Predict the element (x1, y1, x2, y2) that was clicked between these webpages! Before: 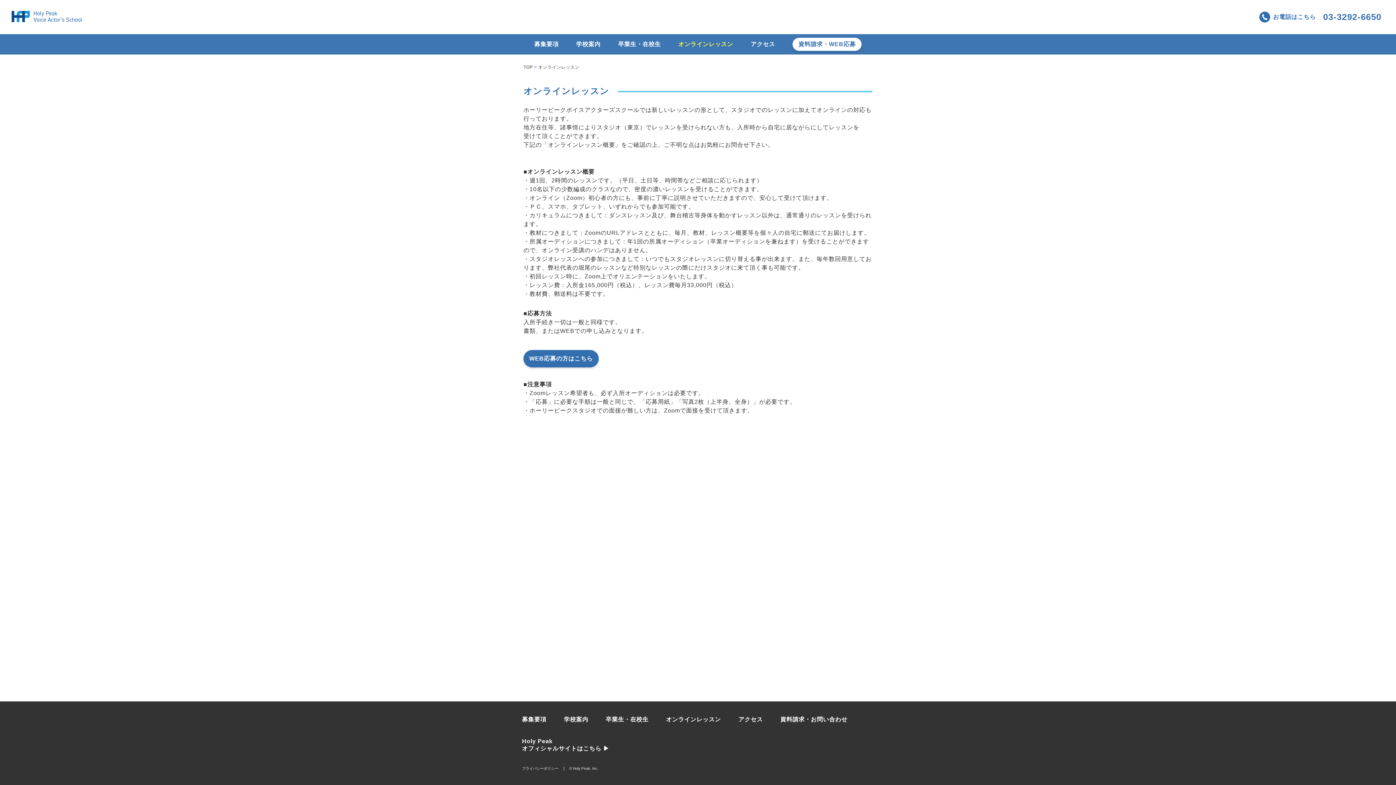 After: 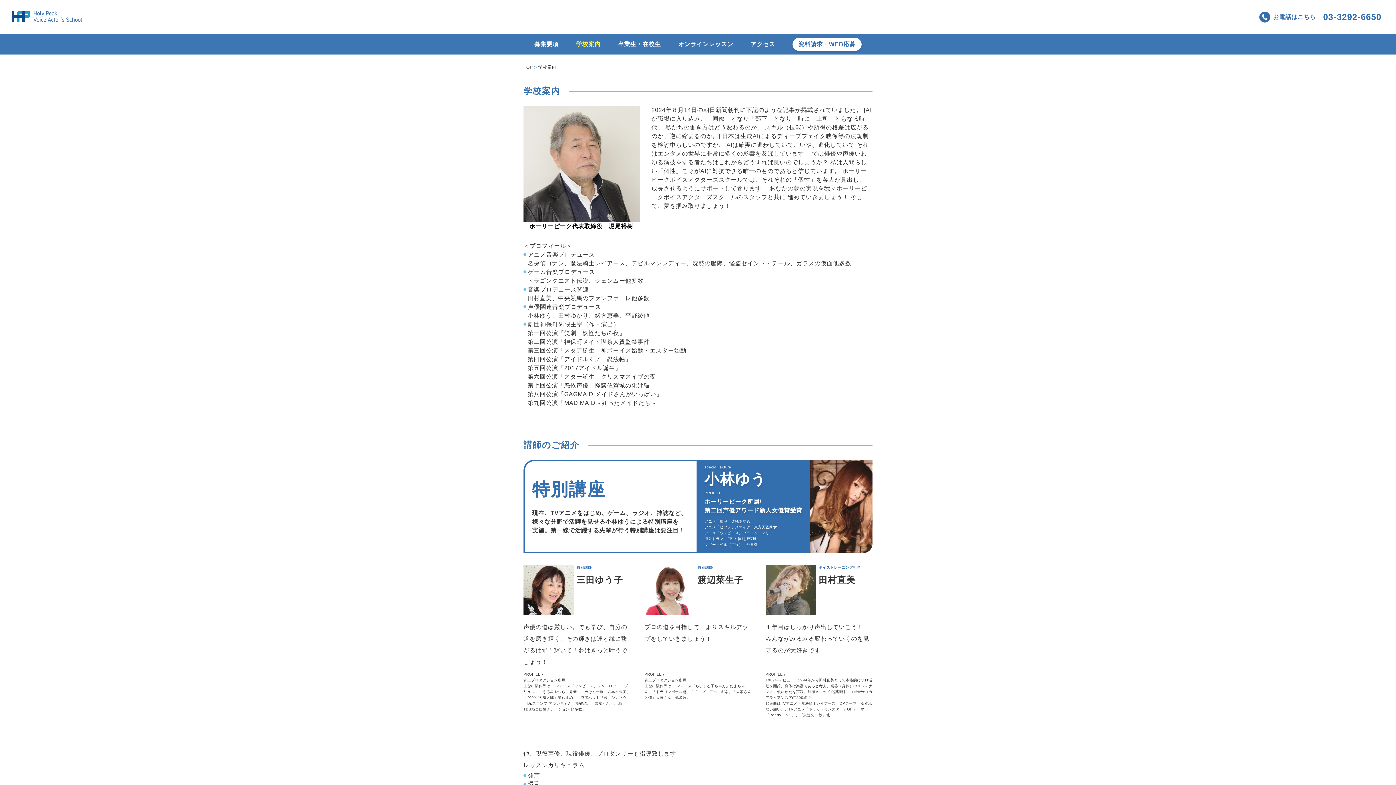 Action: bbox: (564, 716, 588, 722) label: 学校案内